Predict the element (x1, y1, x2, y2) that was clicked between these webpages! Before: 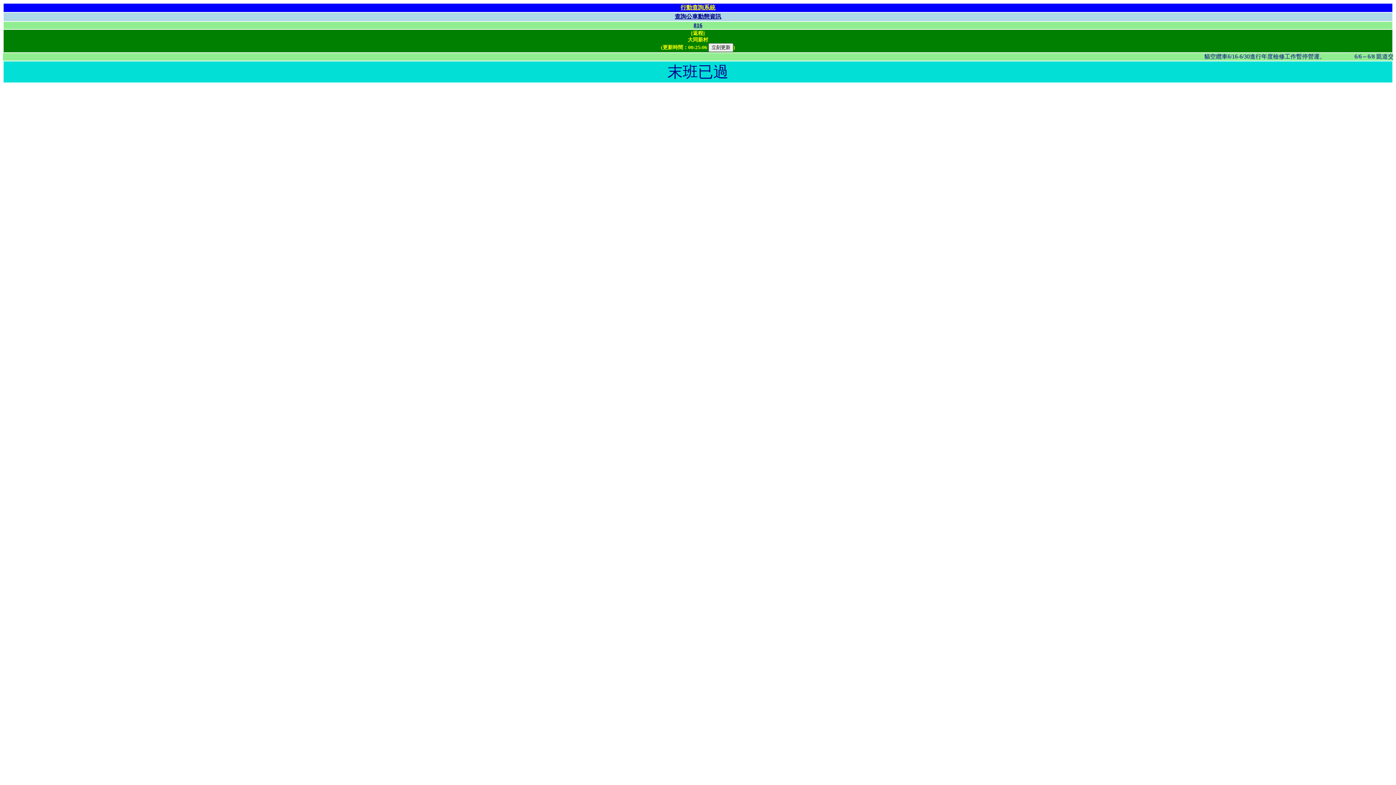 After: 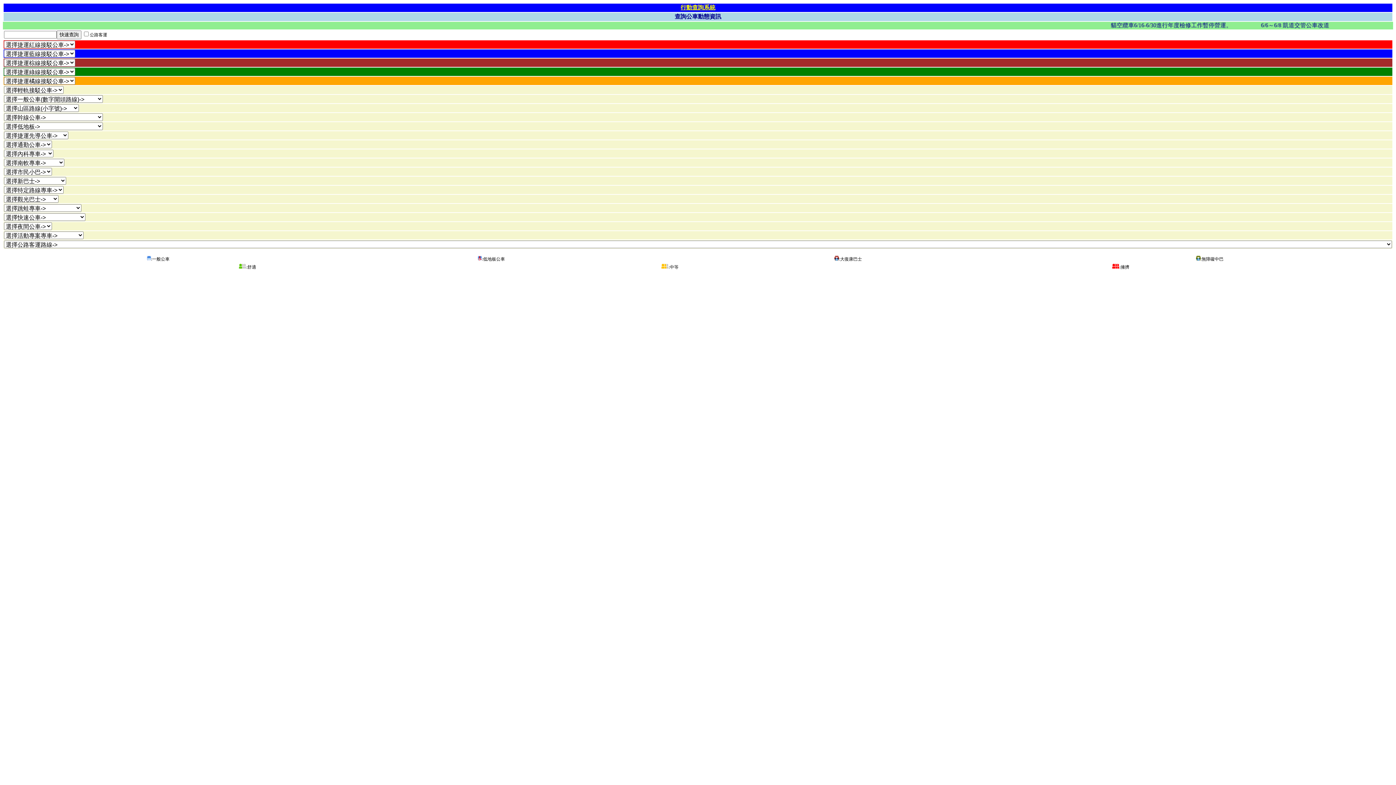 Action: bbox: (674, 13, 721, 19) label: 查詢公車動態資訊